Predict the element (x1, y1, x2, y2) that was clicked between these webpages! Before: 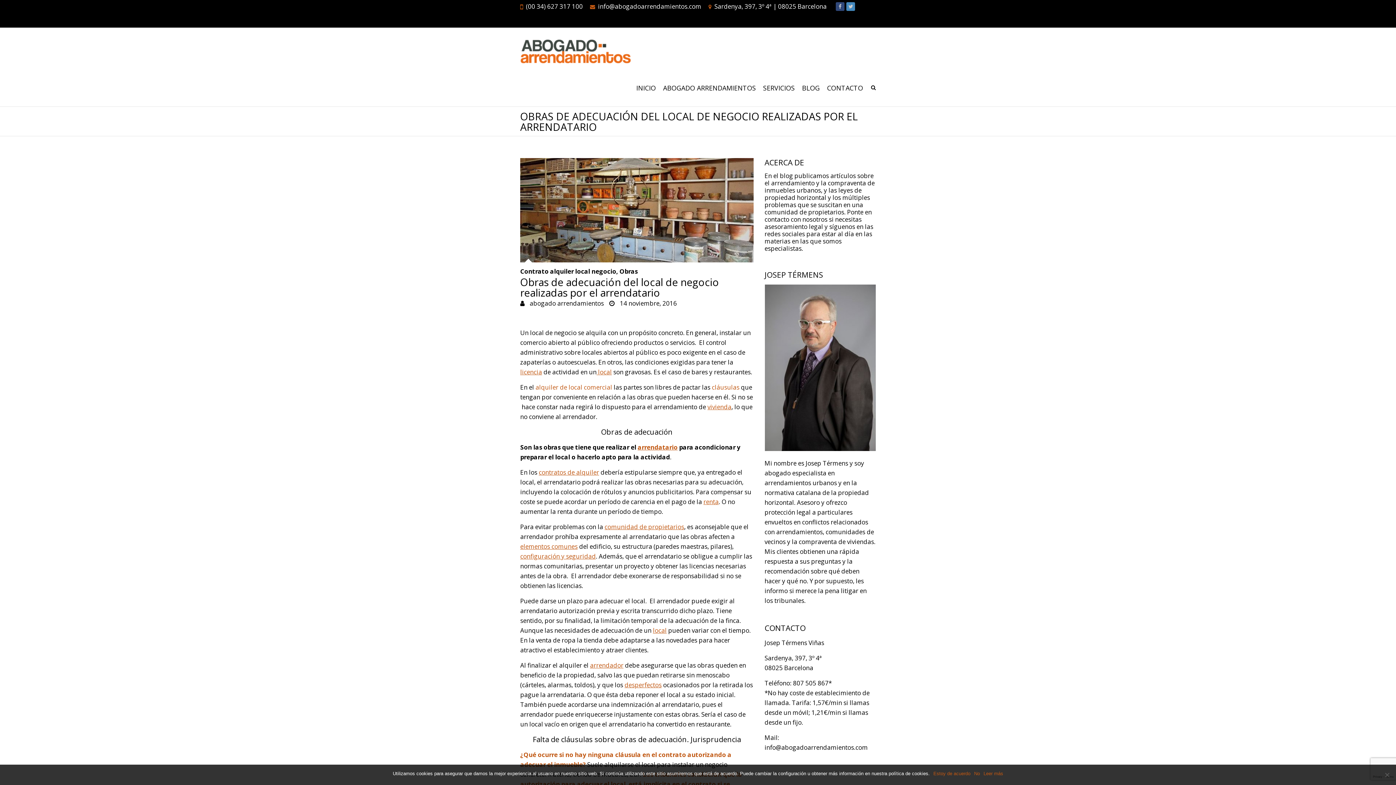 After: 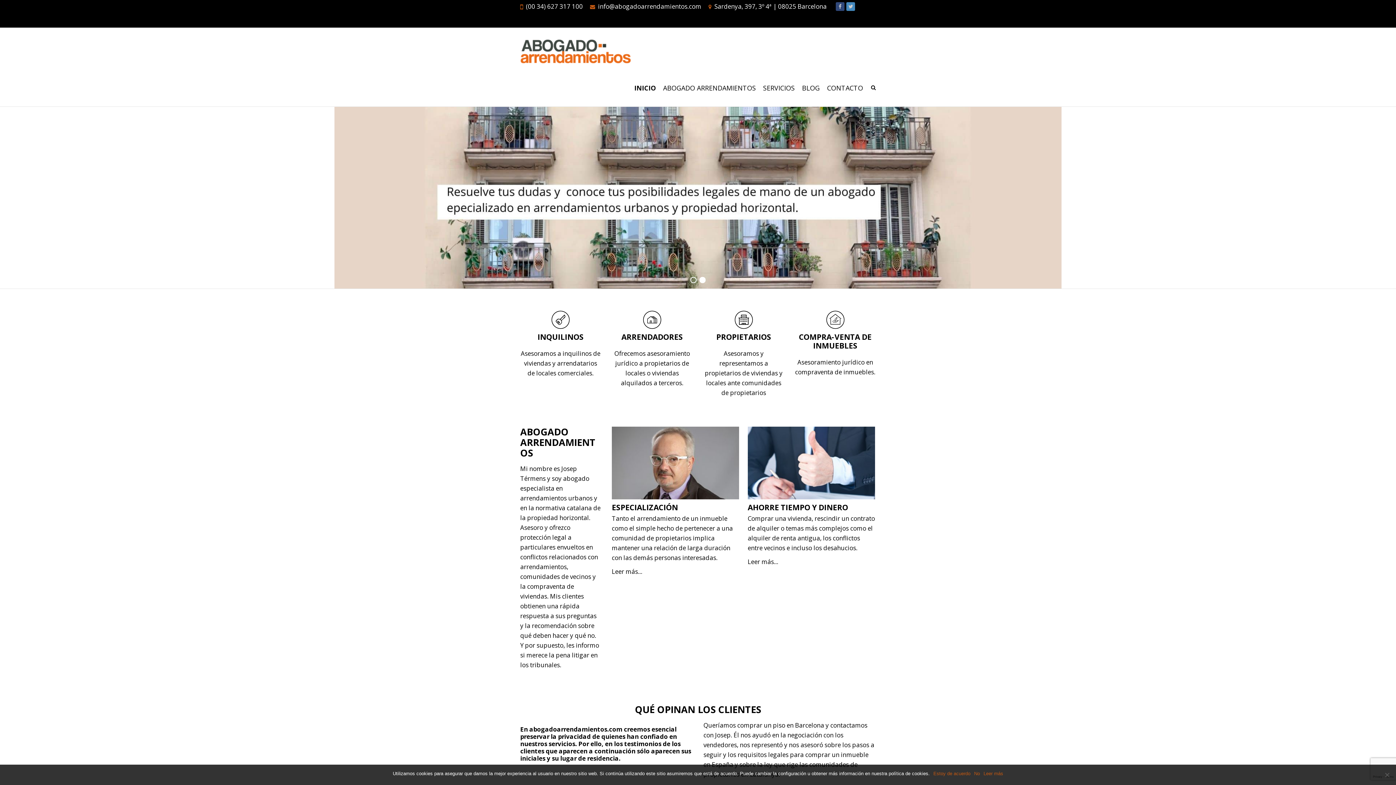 Action: bbox: (636, 70, 656, 106) label: INICIO